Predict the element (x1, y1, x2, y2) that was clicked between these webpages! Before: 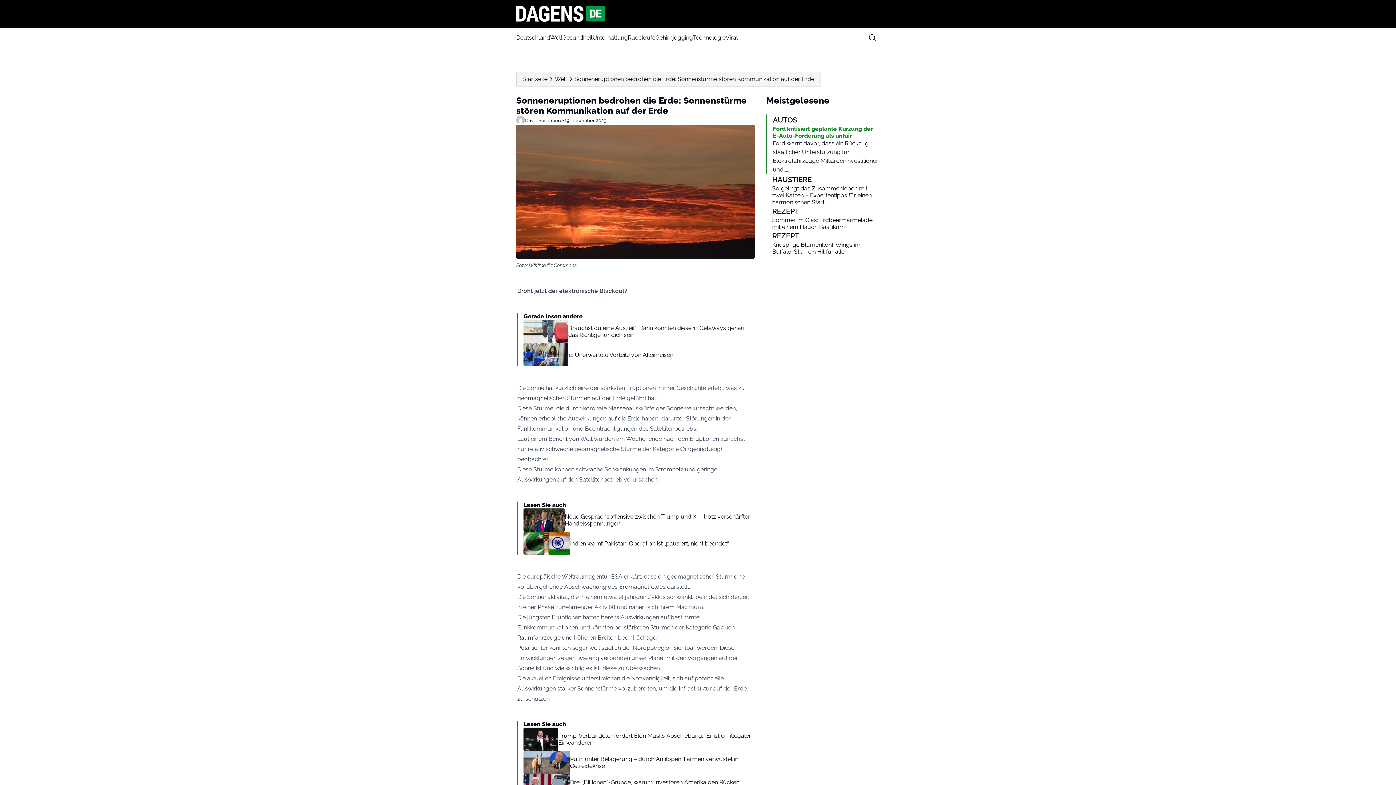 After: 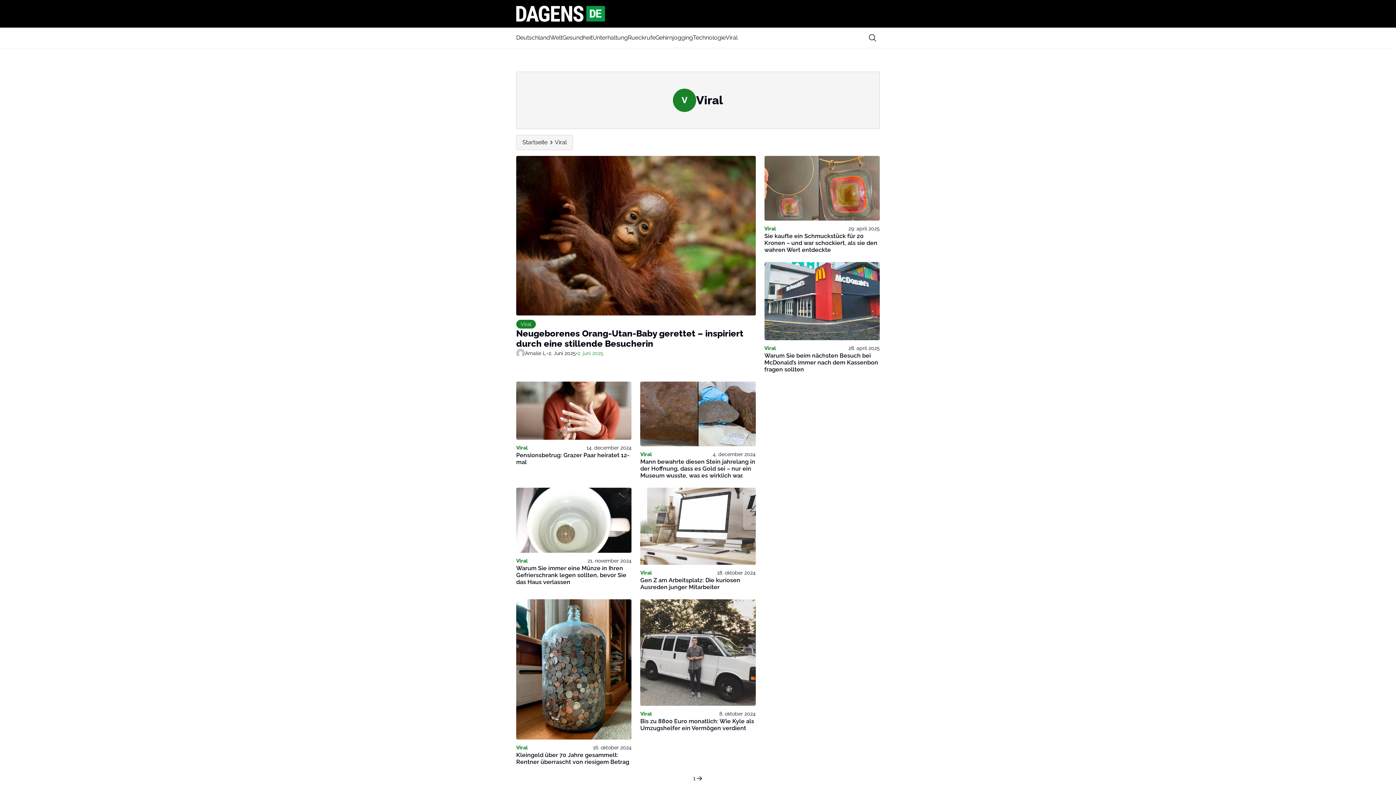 Action: label: Viral bbox: (725, 33, 737, 42)